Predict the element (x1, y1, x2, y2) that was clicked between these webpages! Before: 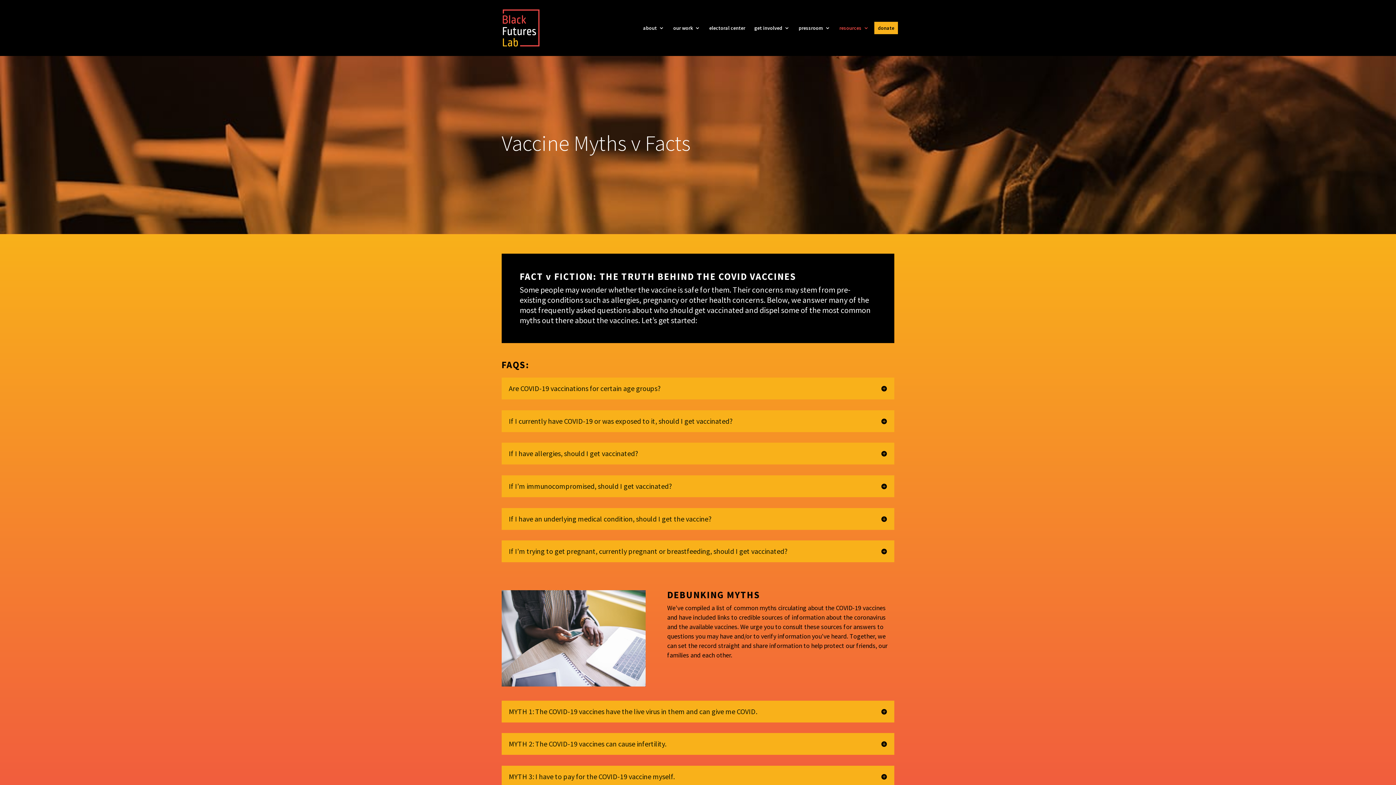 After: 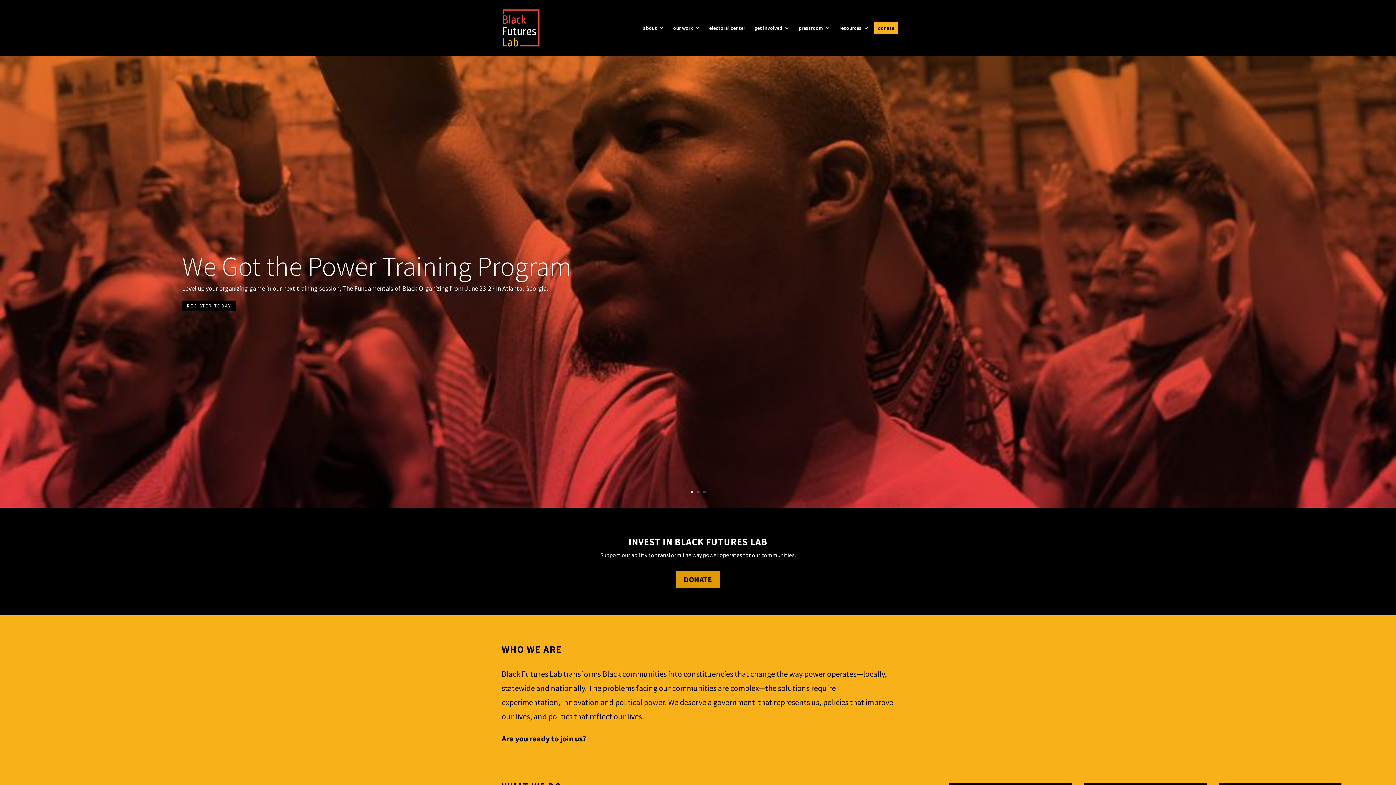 Action: bbox: (502, 23, 539, 30)